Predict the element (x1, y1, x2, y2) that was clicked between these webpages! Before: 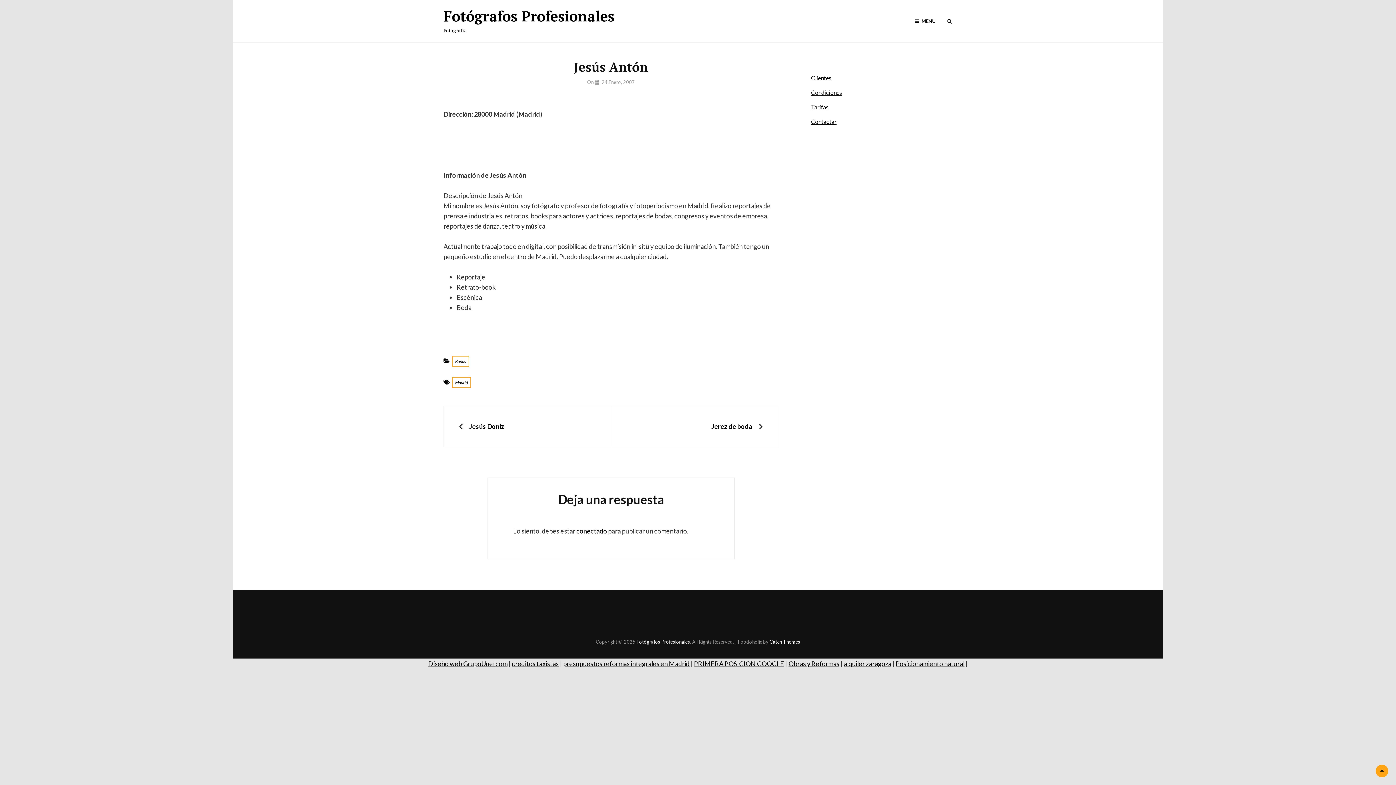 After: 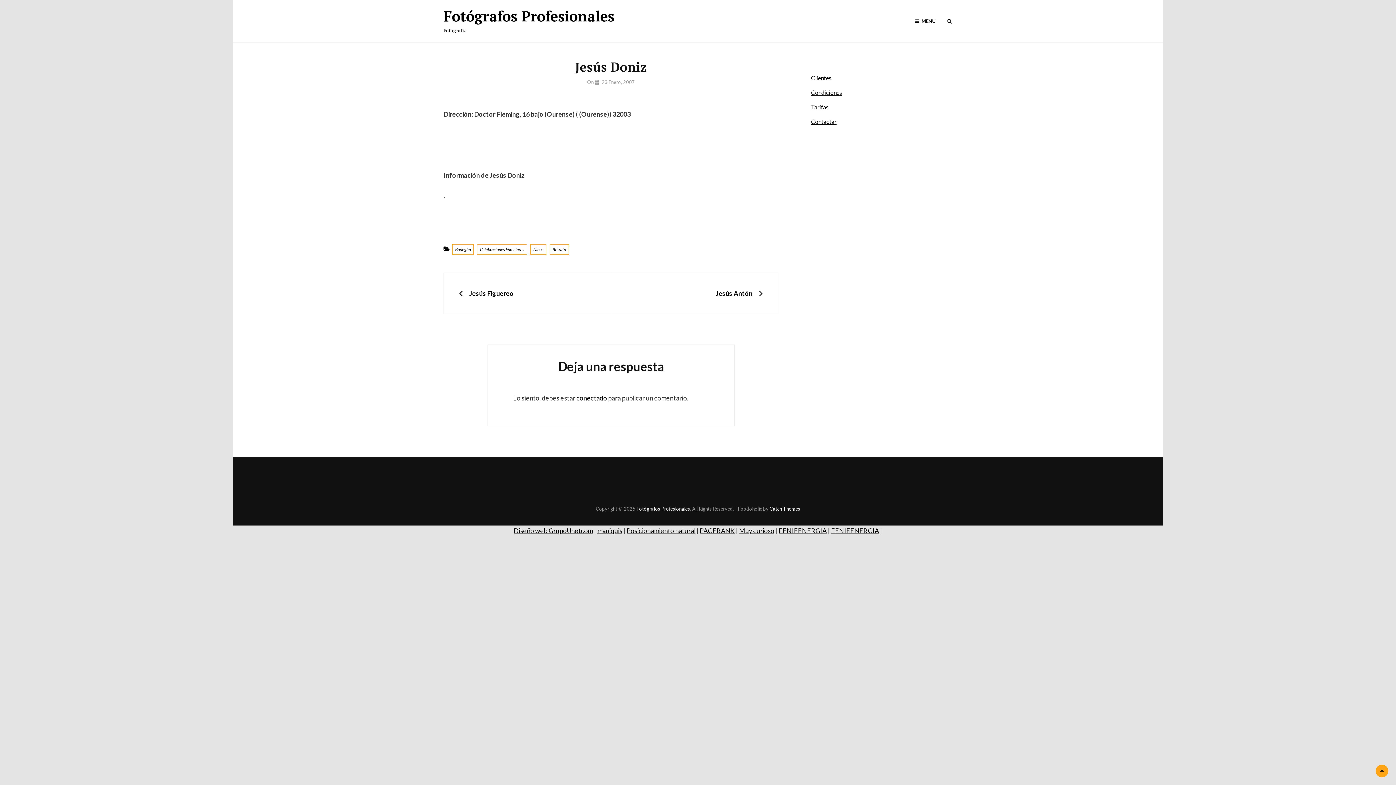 Action: bbox: (444, 406, 610, 446) label: PREVIOUS
Jesús Doniz